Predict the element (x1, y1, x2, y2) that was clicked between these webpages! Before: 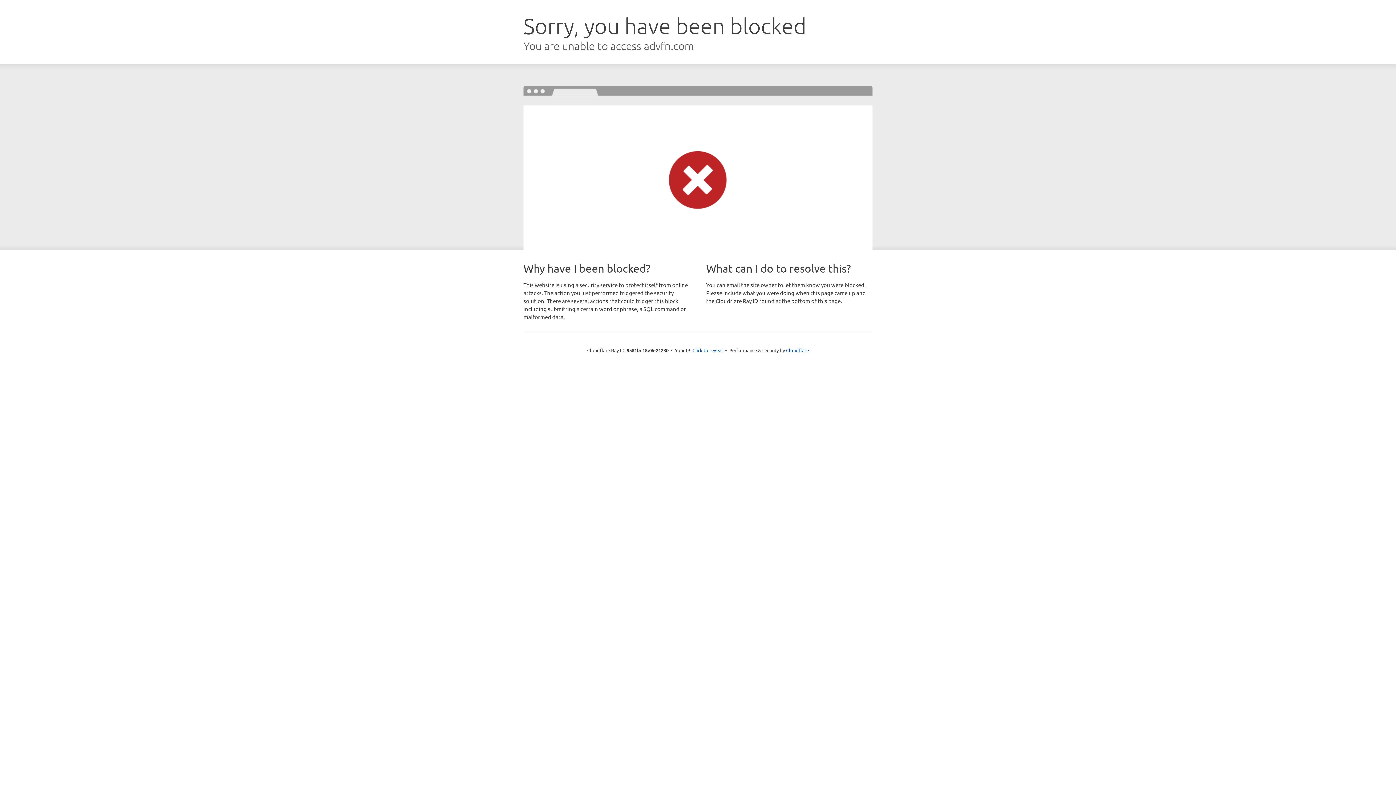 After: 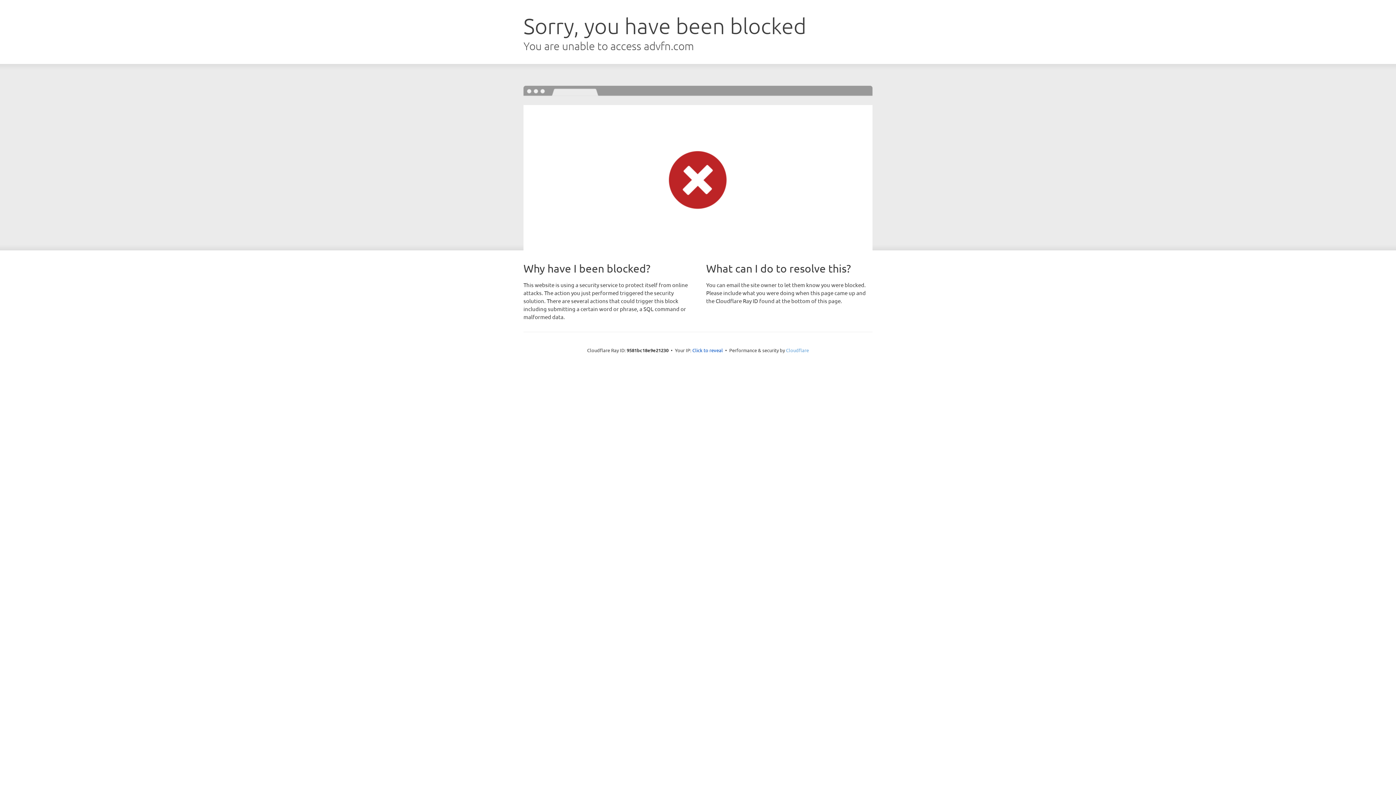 Action: bbox: (786, 347, 809, 353) label: Cloudflare